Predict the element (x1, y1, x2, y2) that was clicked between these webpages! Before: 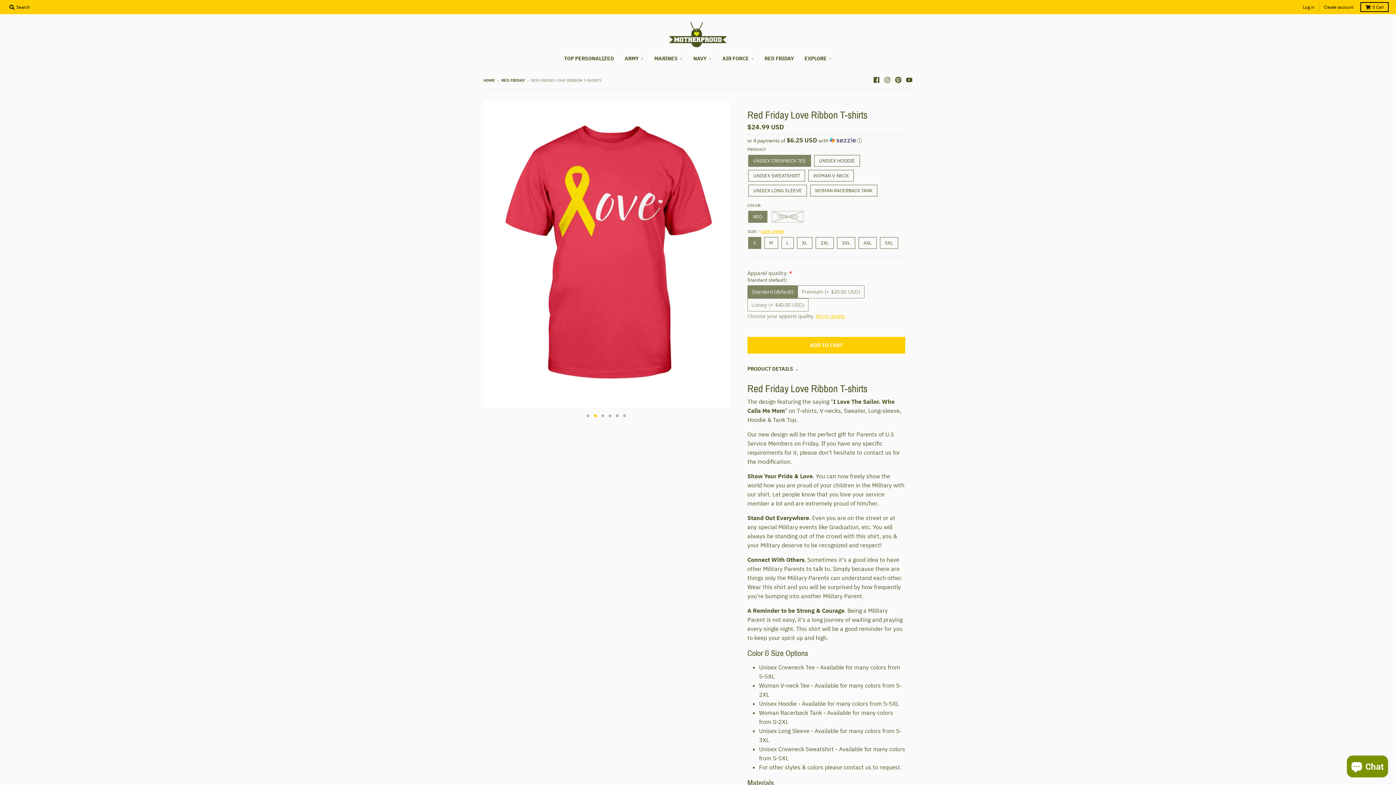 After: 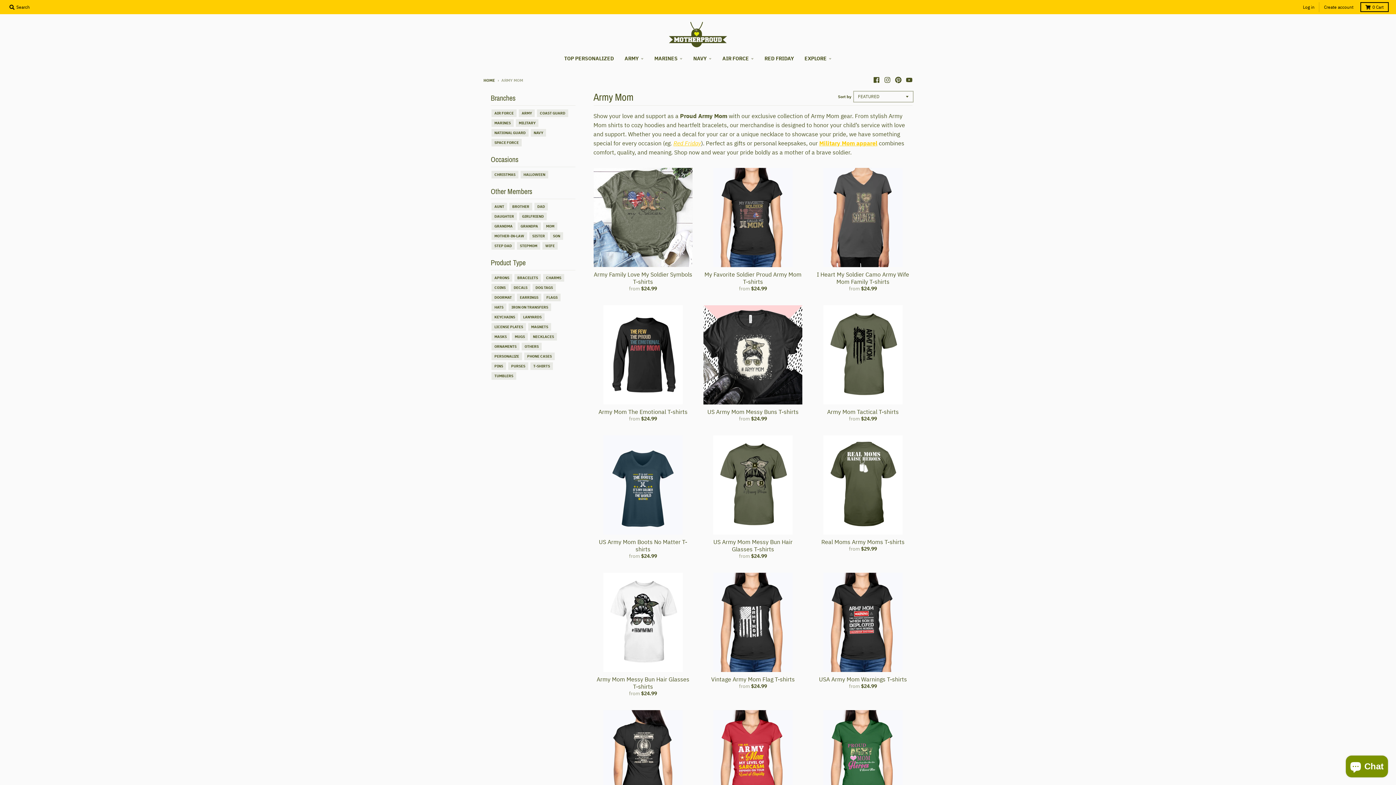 Action: bbox: (620, 52, 648, 65) label: ARMY